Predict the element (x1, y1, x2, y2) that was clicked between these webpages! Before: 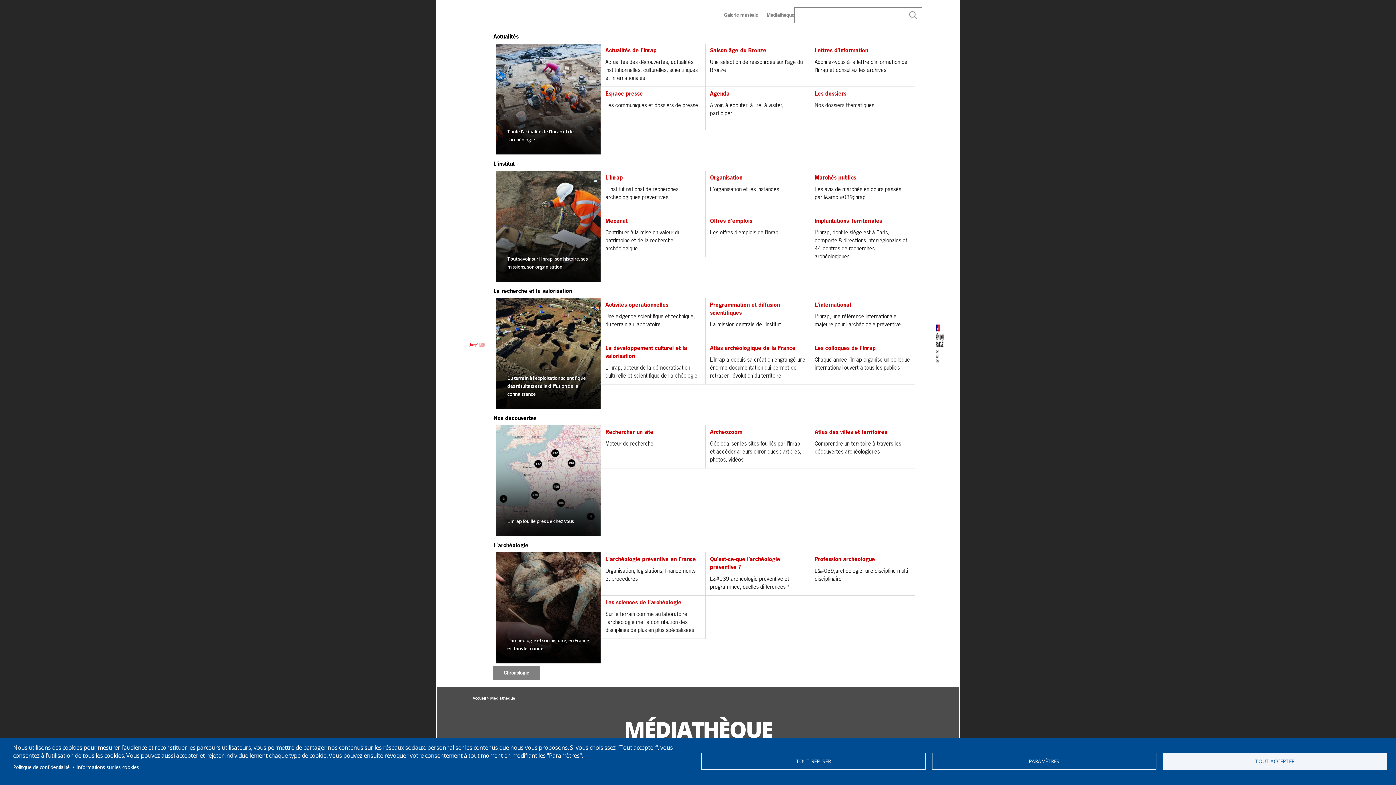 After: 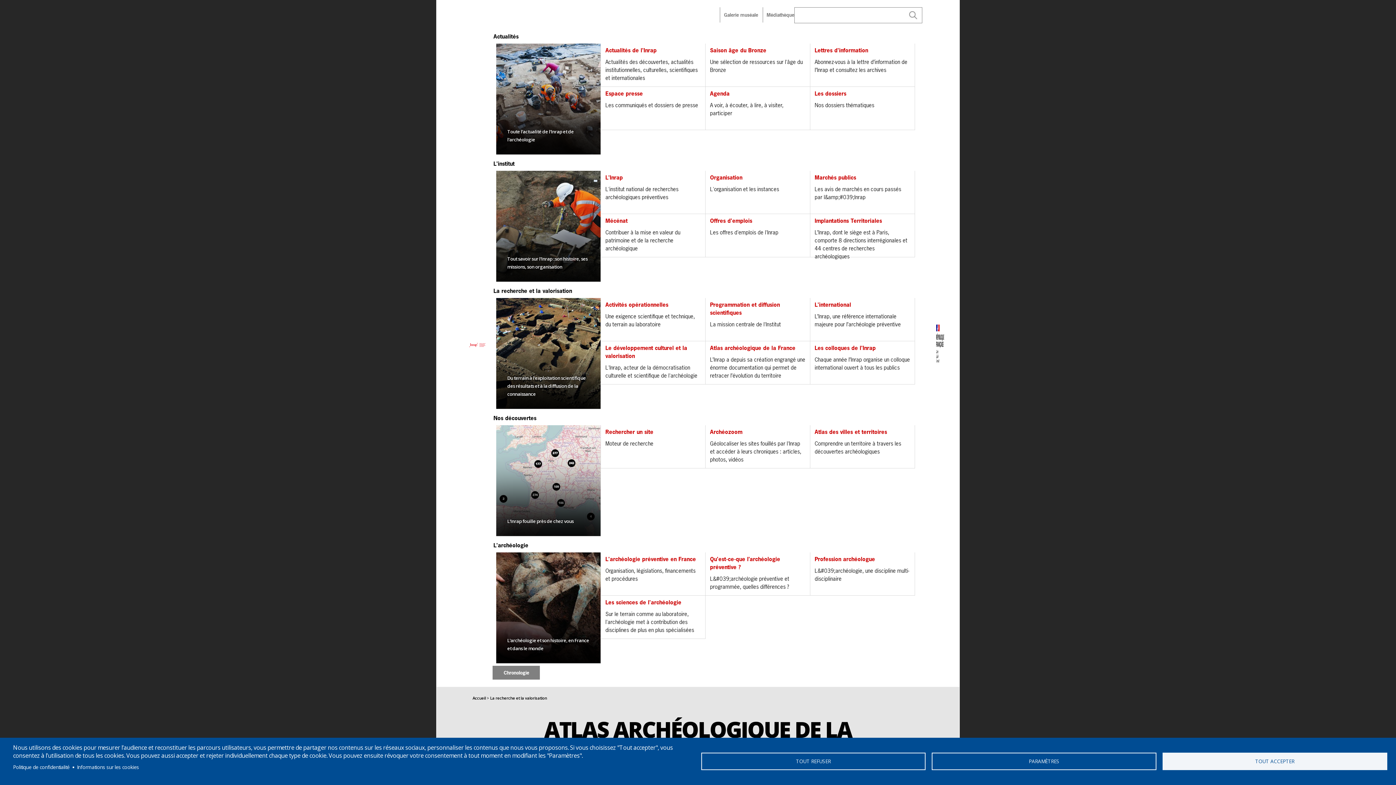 Action: bbox: (705, 341, 810, 384) label: Atlas archéologique de la France
L’Inrap a depuis sa création engrangé une énorme documentation qui permet de retracer l’évolution du territoire